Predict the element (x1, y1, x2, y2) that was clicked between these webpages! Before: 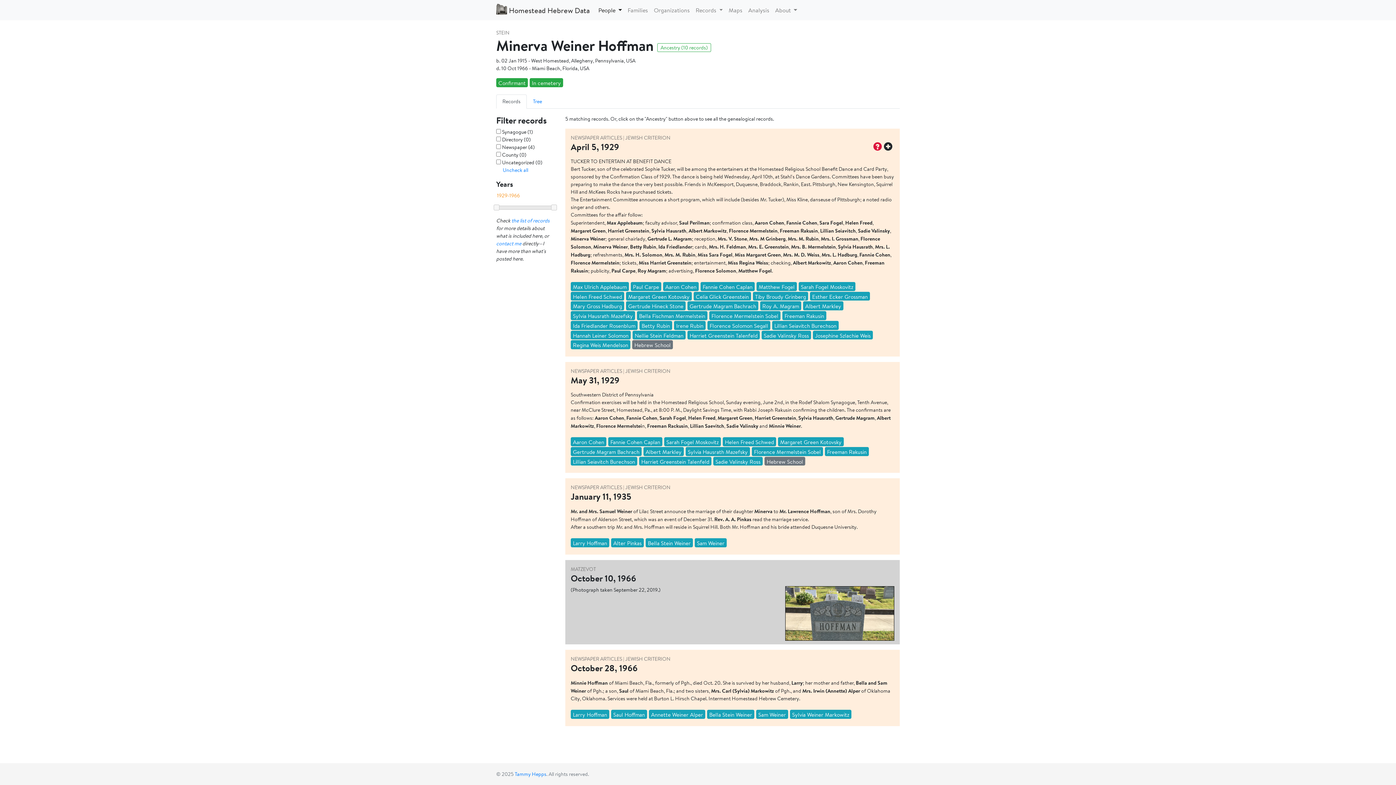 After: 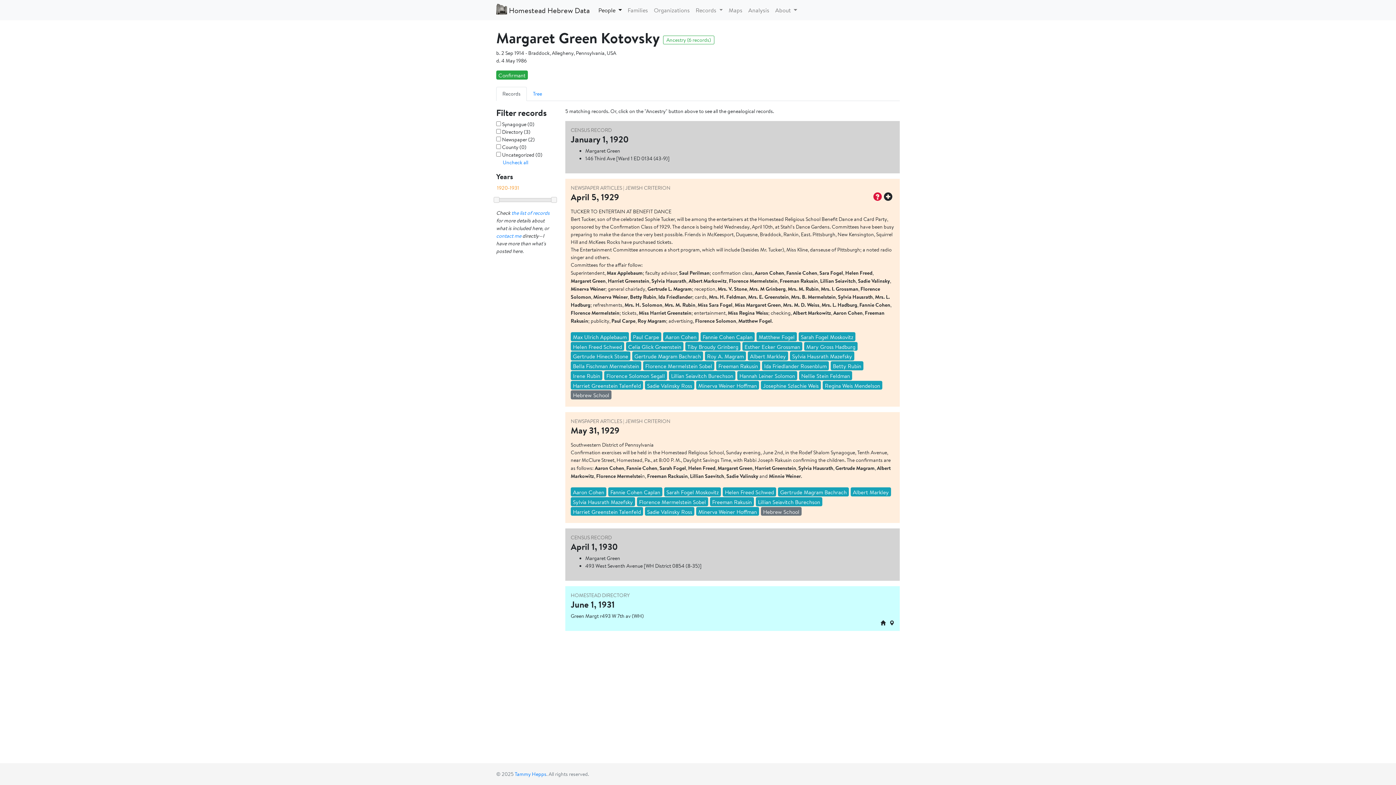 Action: label: Margaret Green Kotovsky bbox: (626, 291, 692, 300)